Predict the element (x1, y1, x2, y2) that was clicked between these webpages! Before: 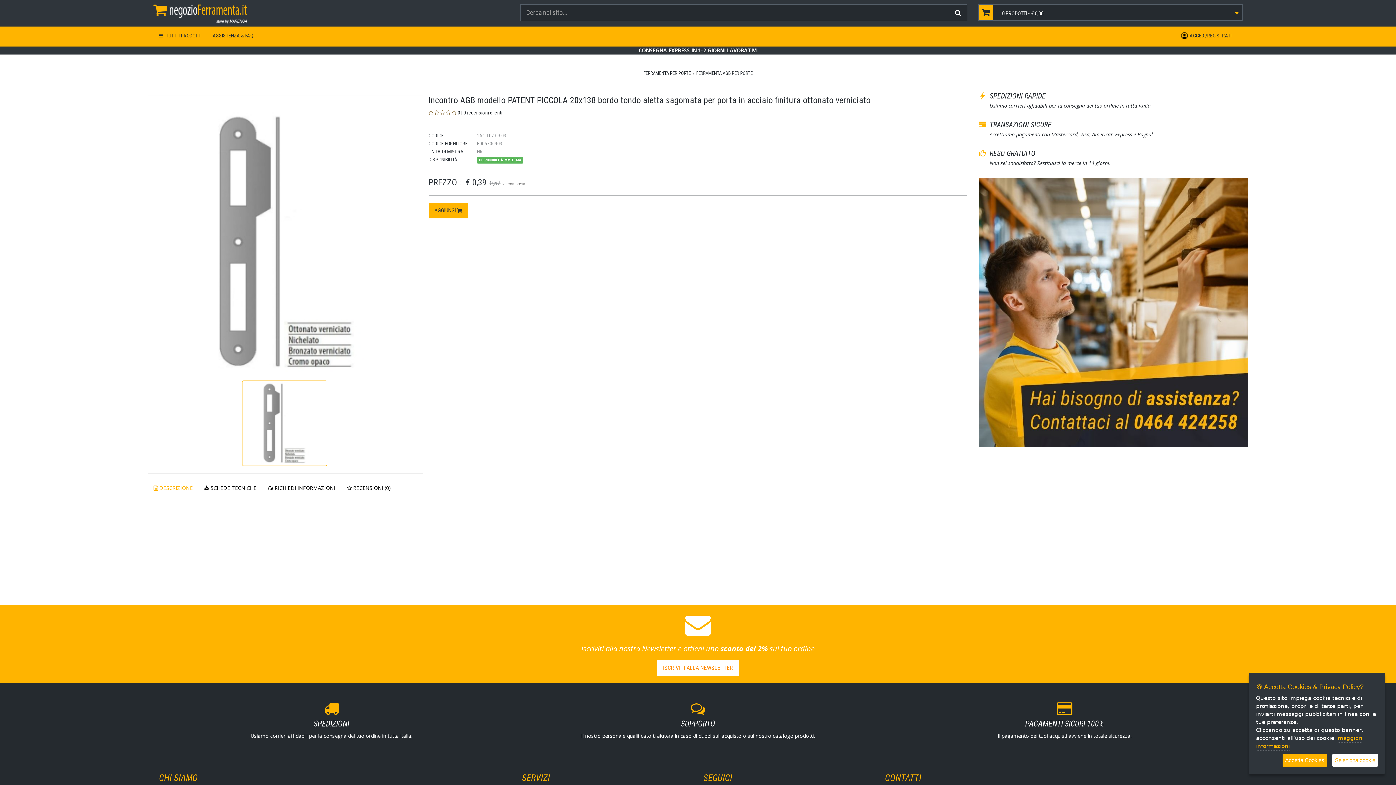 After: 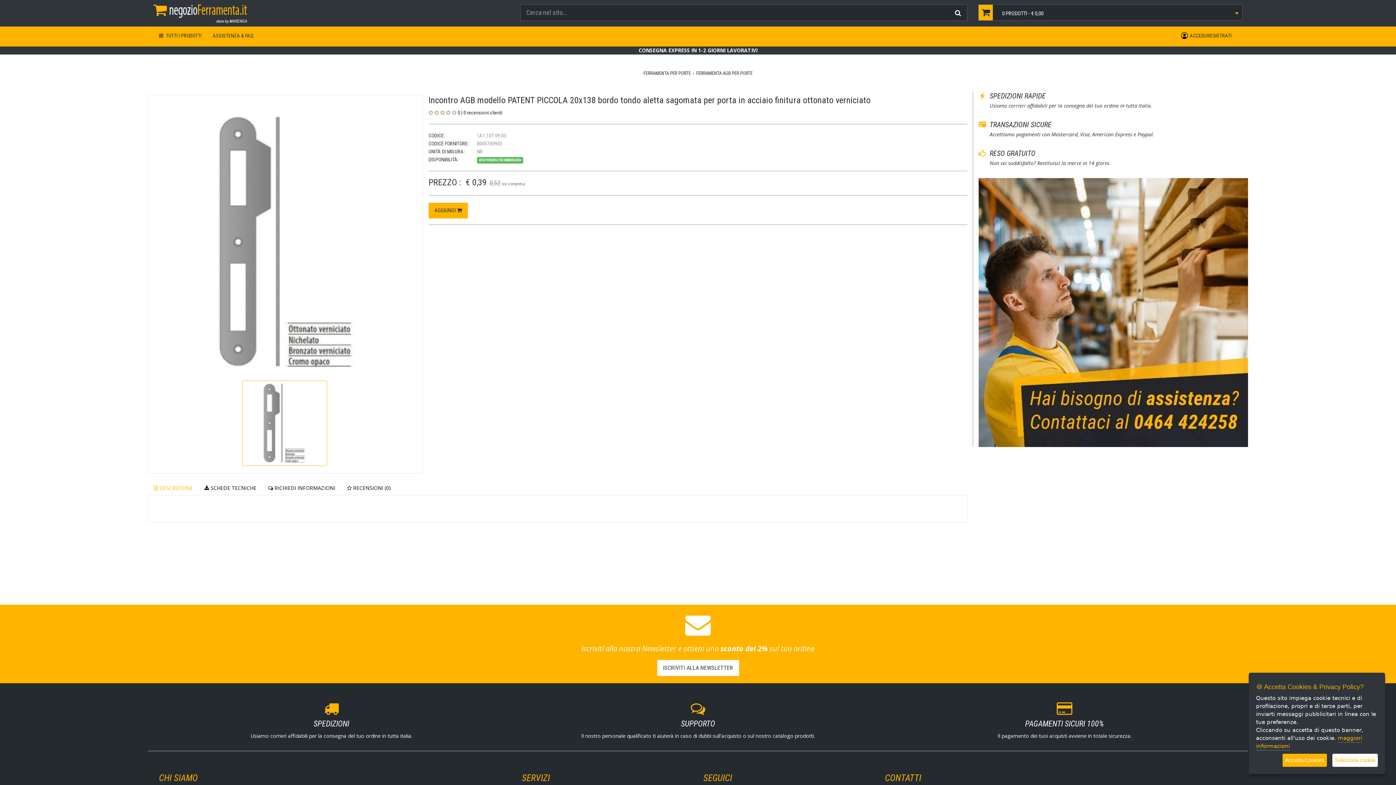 Action: label: ISCRIVITI ALLA NEWSLETTER bbox: (657, 660, 739, 676)